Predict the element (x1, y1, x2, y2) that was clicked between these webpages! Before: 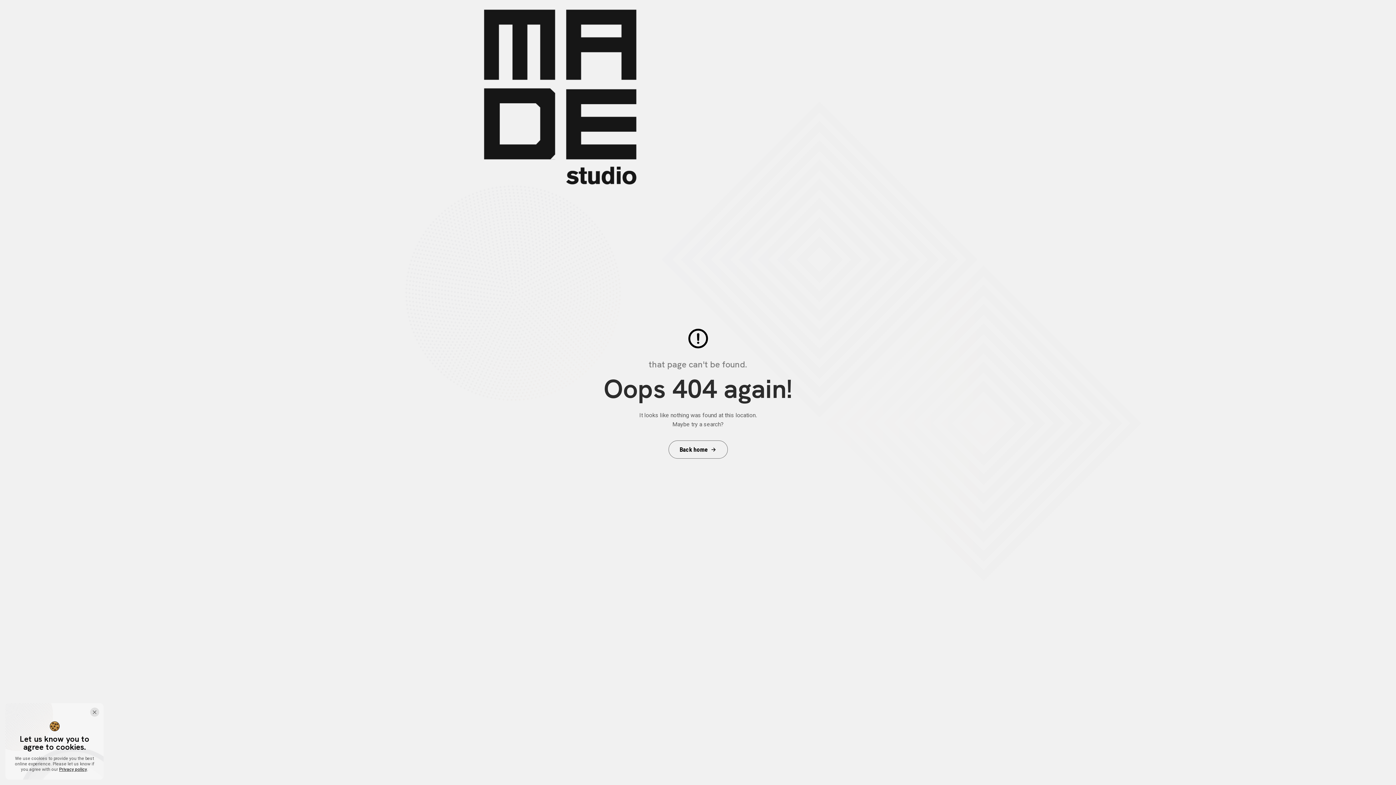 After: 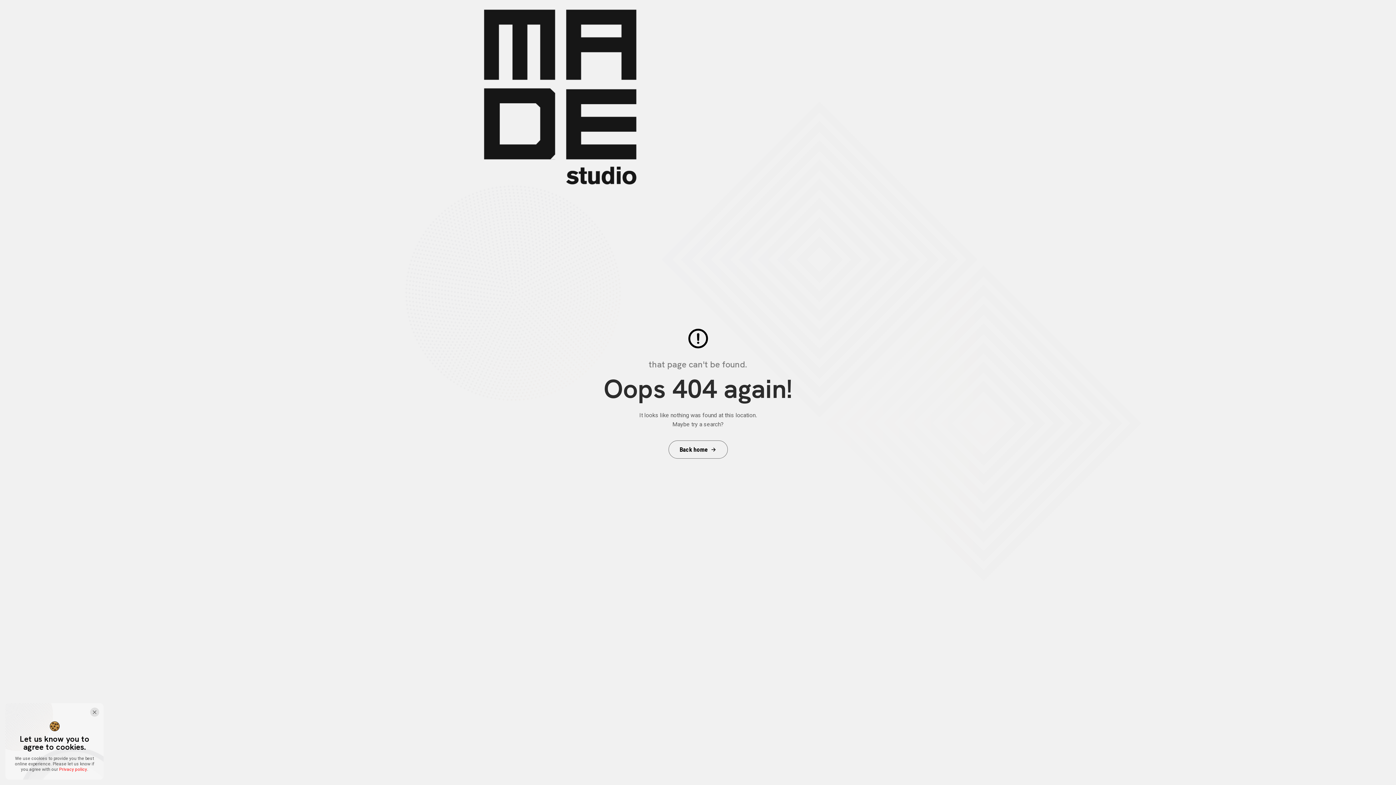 Action: label: Privacy policy bbox: (59, 767, 87, 772)